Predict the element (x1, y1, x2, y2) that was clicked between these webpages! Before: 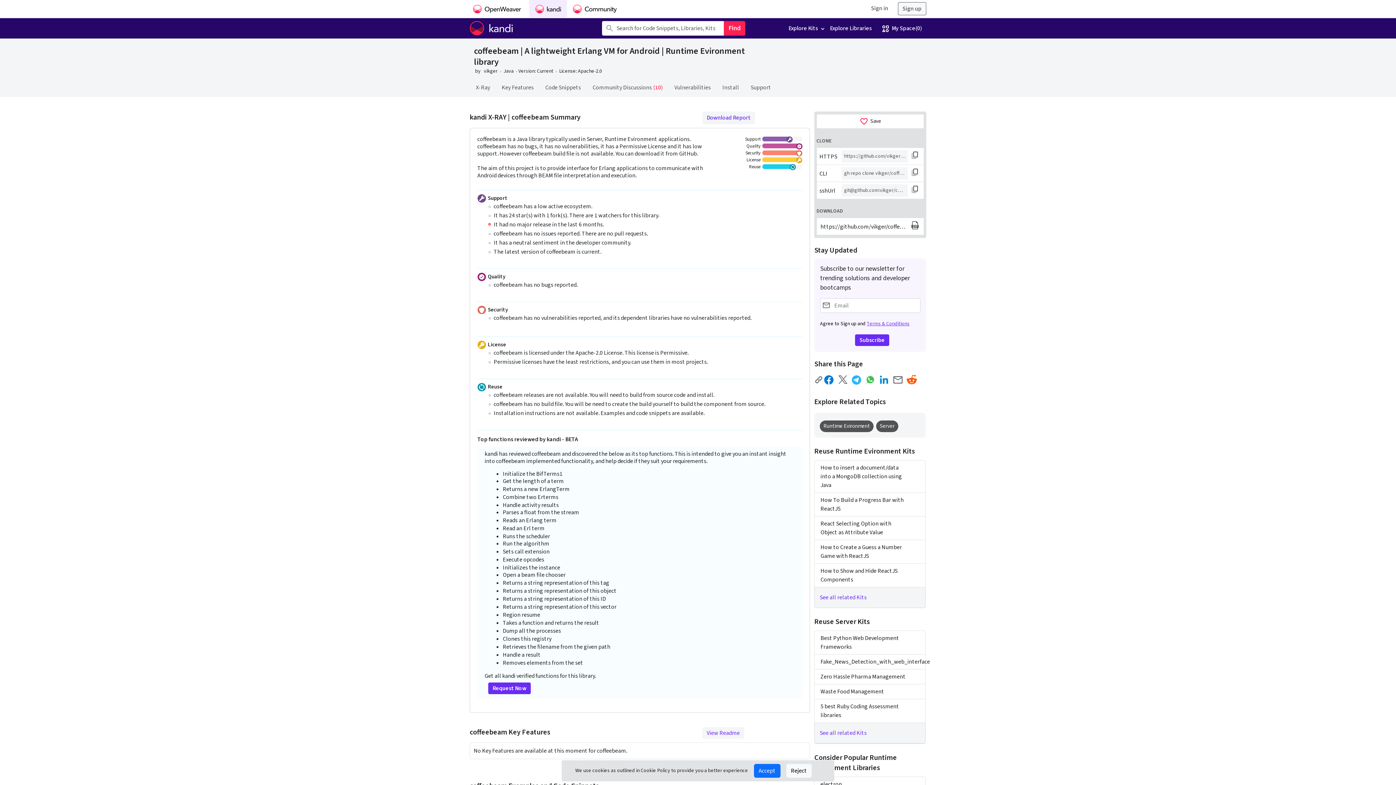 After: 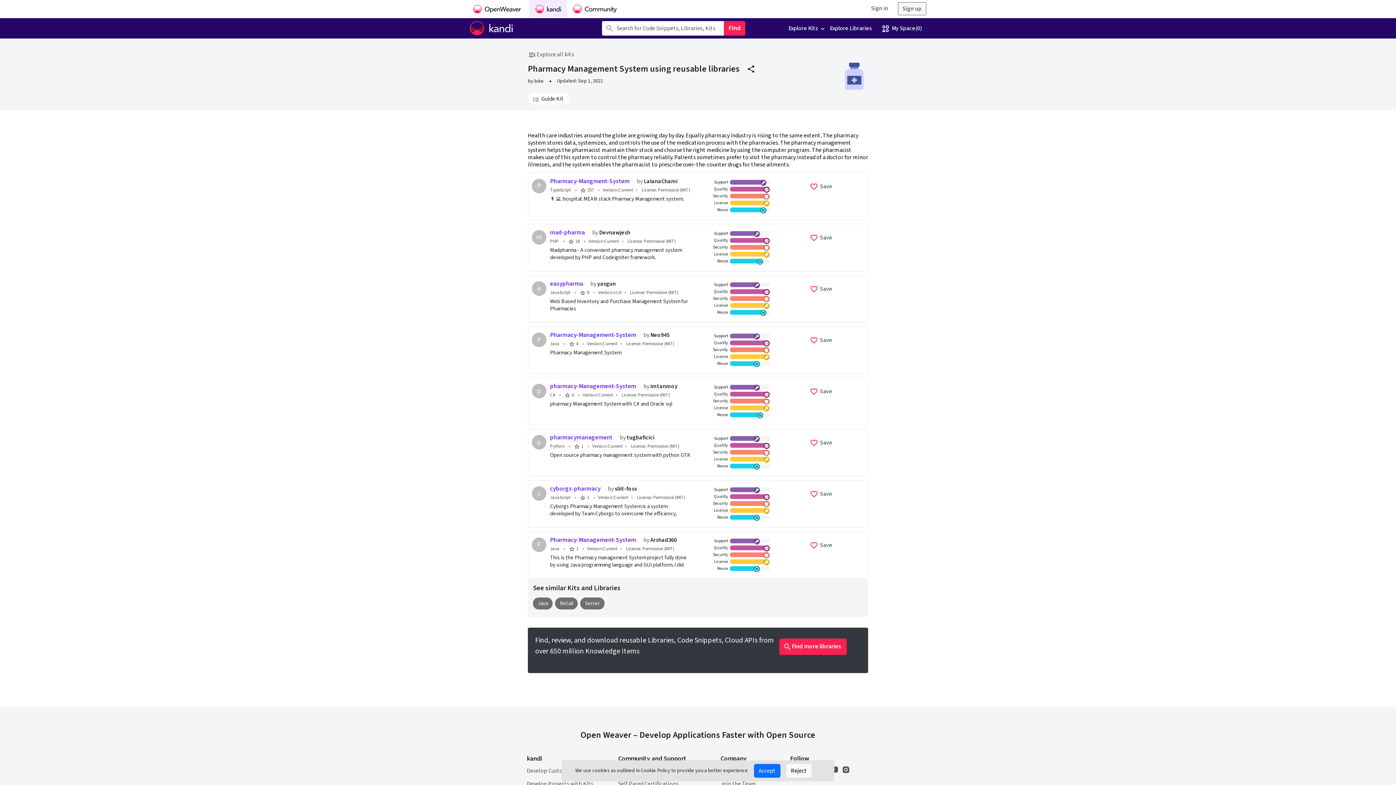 Action: label: Zero Hassle Pharma Management bbox: (820, 673, 905, 681)